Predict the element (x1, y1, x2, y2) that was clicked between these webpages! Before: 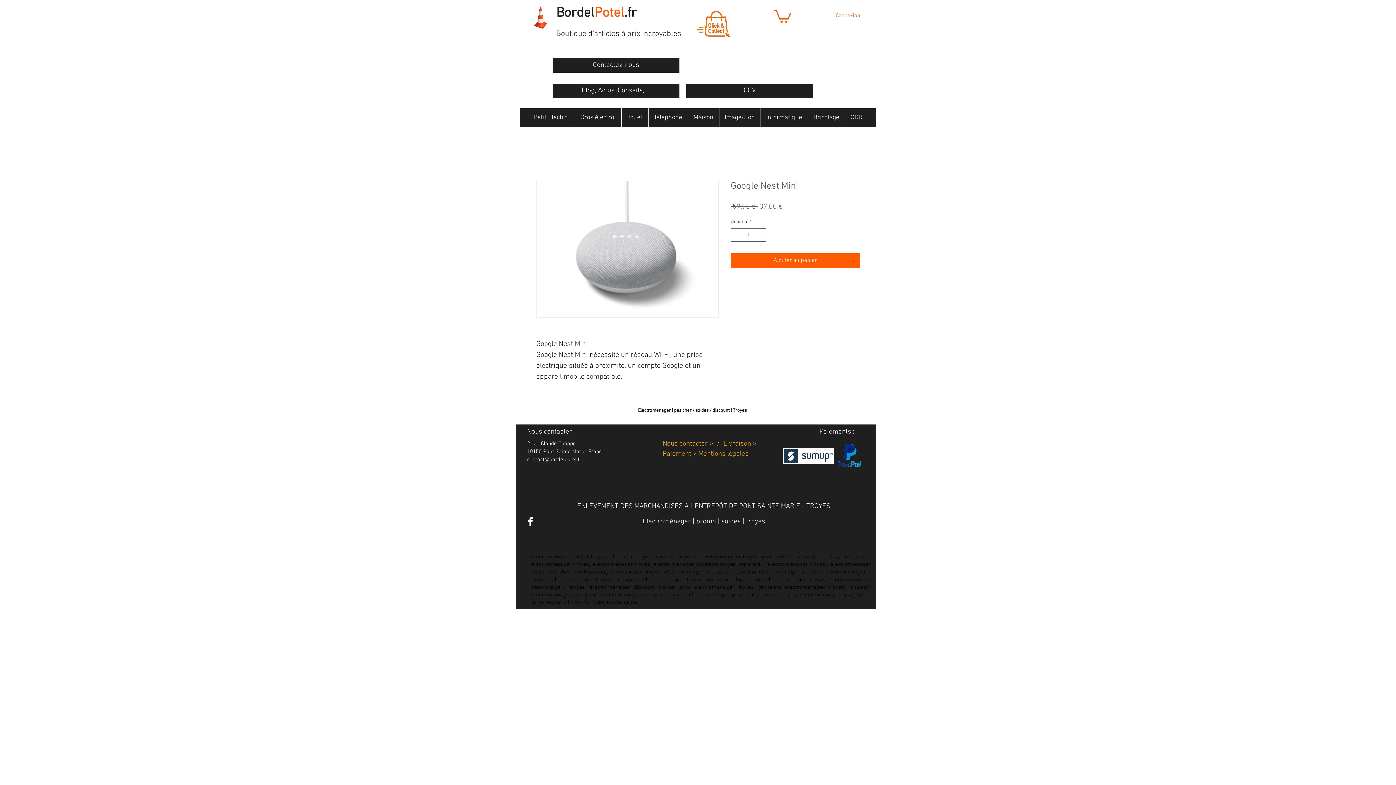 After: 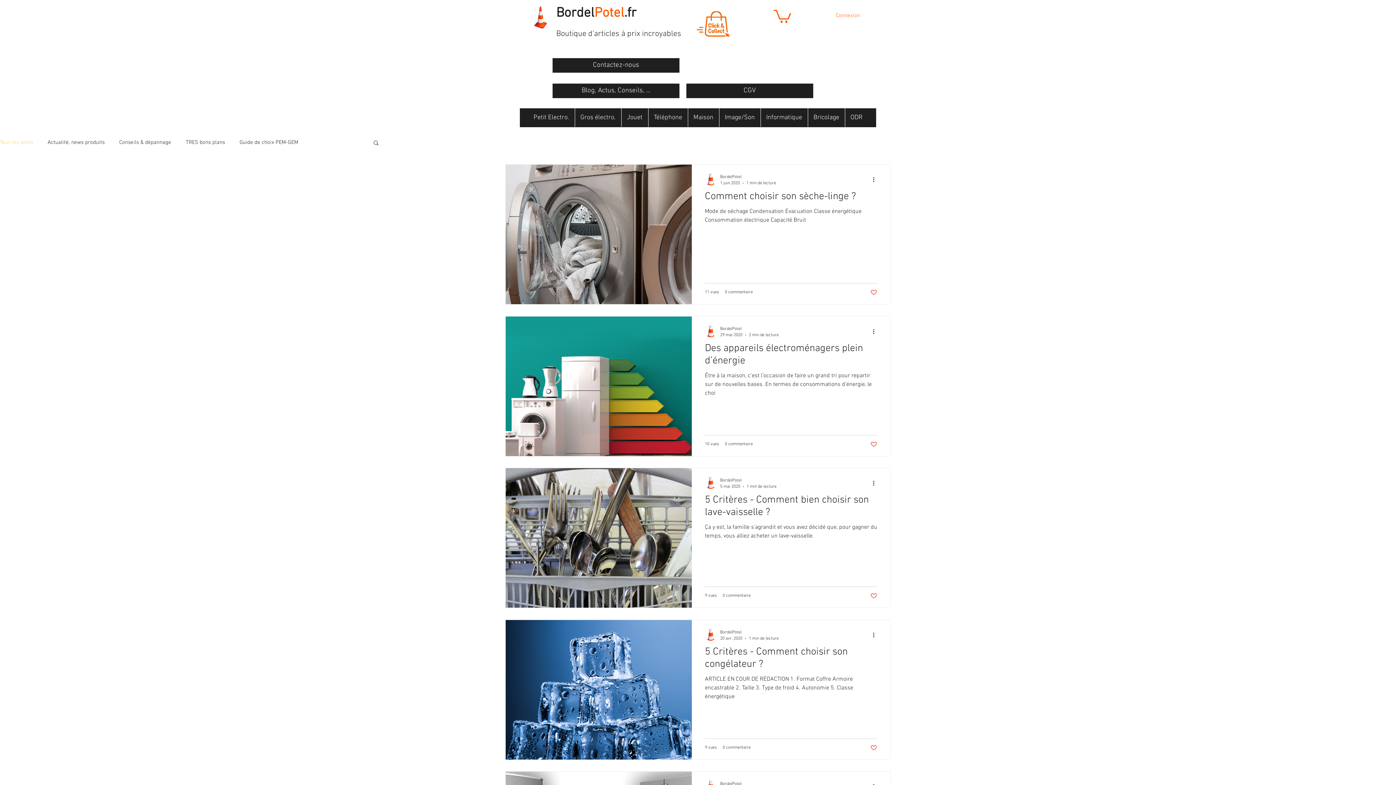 Action: bbox: (552, 83, 679, 98) label: Blog, Actus, Conseils, ...